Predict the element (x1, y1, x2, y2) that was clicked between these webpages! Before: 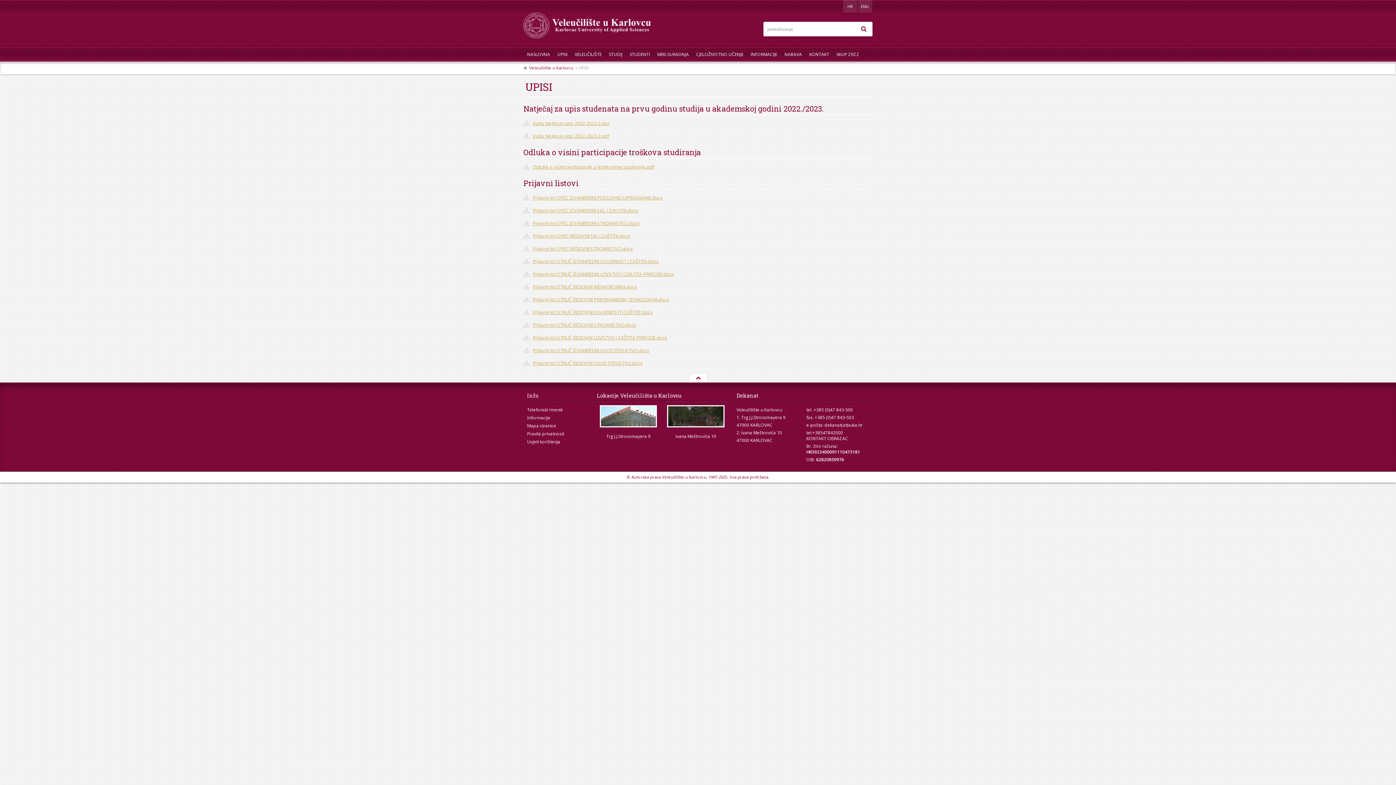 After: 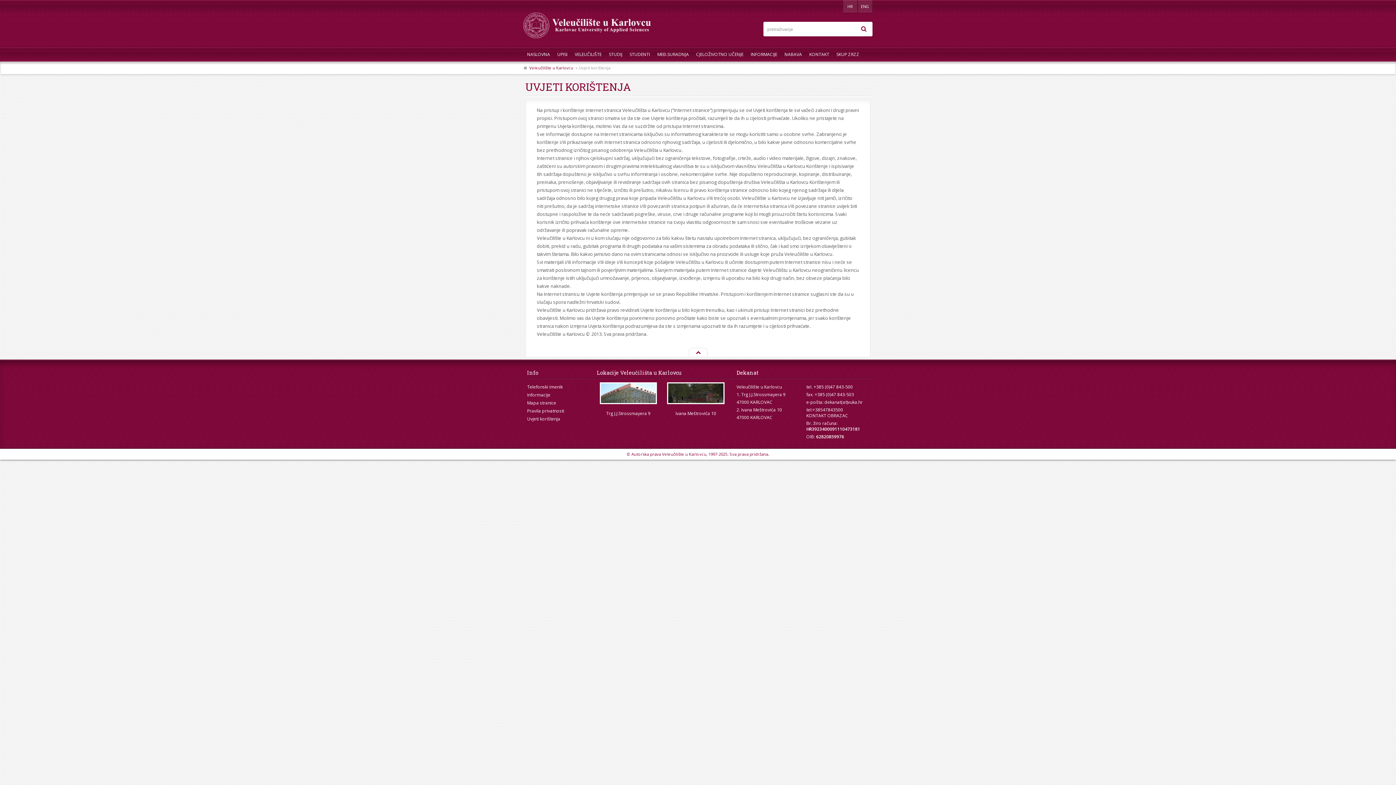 Action: bbox: (527, 438, 560, 445) label: Uvjeti korištenja